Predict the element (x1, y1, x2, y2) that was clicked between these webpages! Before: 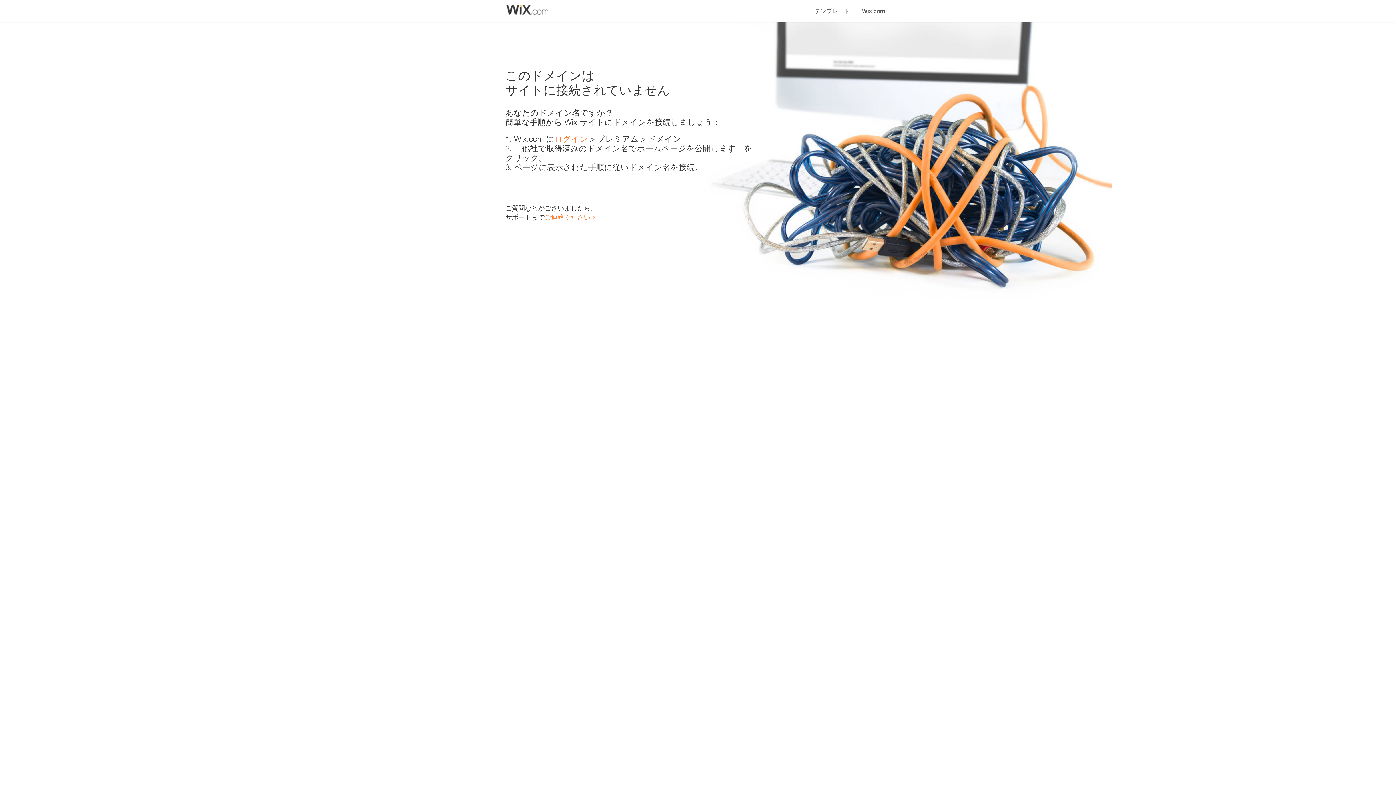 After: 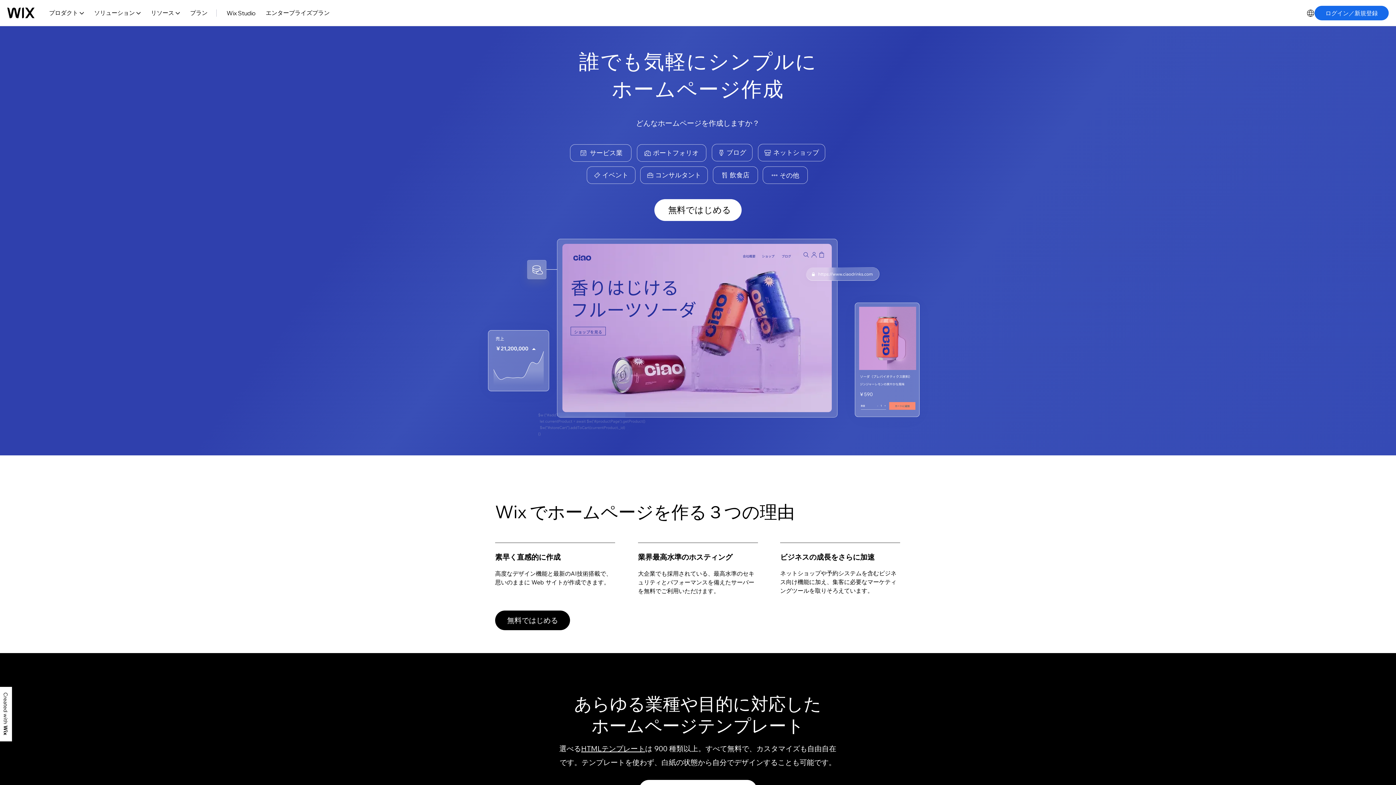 Action: label: Wix.com bbox: (856, 0, 890, 14)